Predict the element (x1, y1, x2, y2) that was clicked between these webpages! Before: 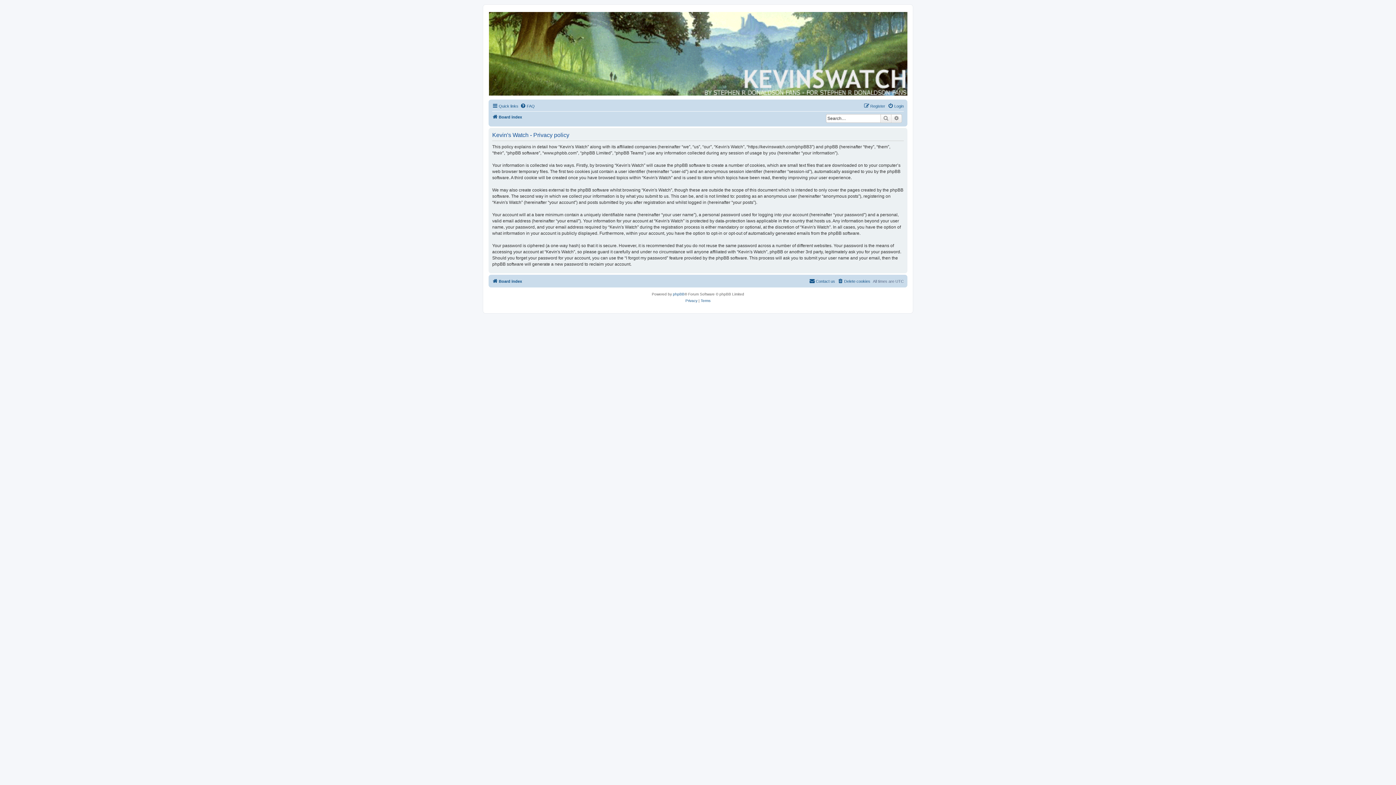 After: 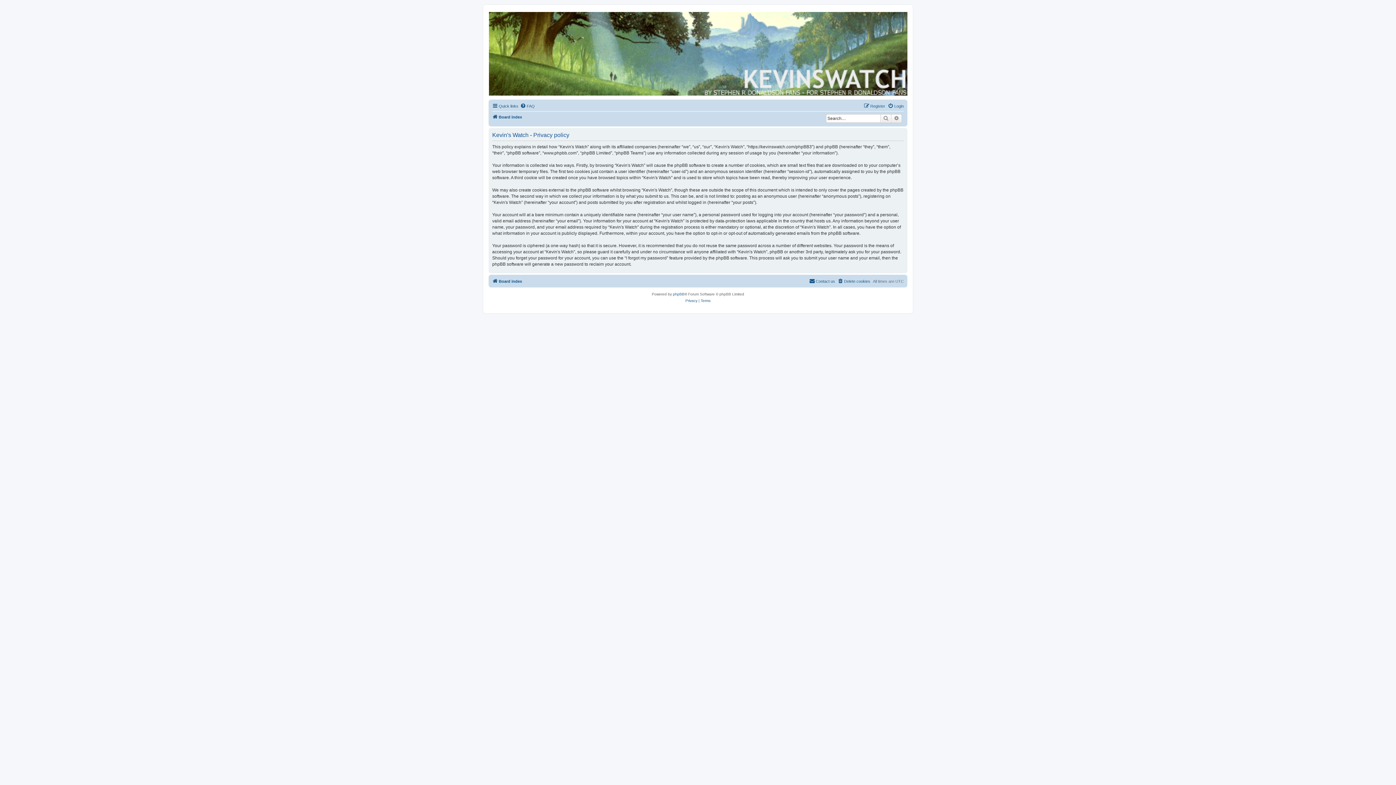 Action: label: Privacy bbox: (685, 297, 697, 304)